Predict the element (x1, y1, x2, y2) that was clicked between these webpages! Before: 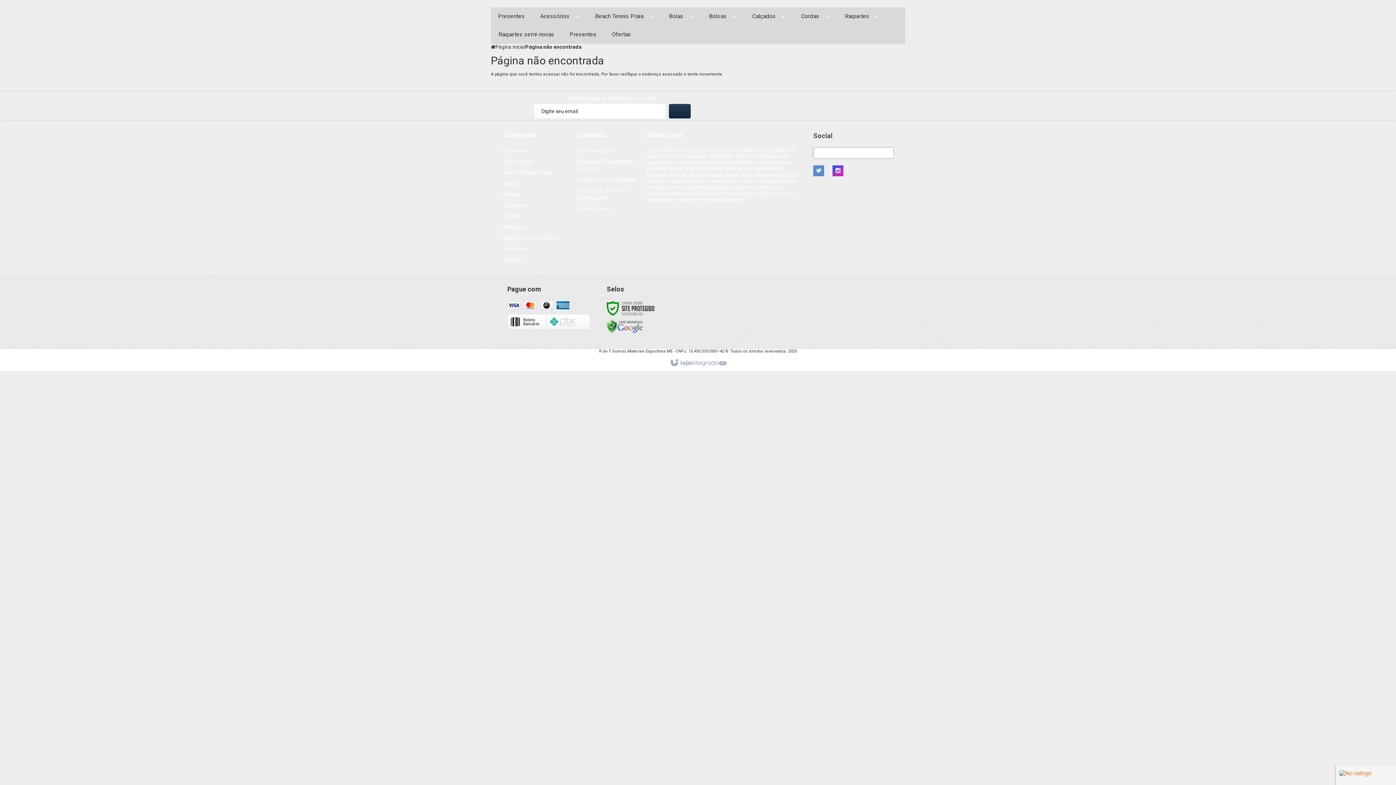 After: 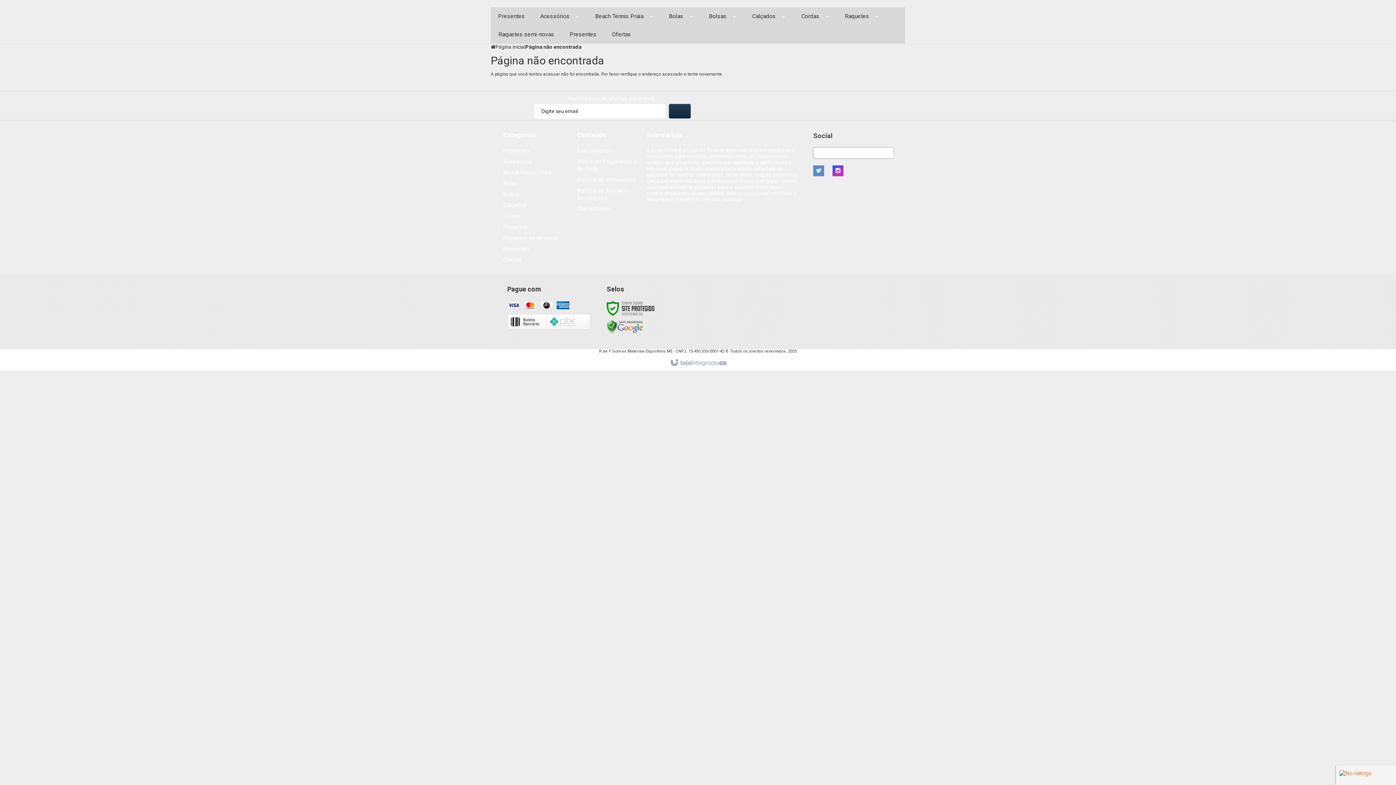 Action: bbox: (667, 356, 729, 370)